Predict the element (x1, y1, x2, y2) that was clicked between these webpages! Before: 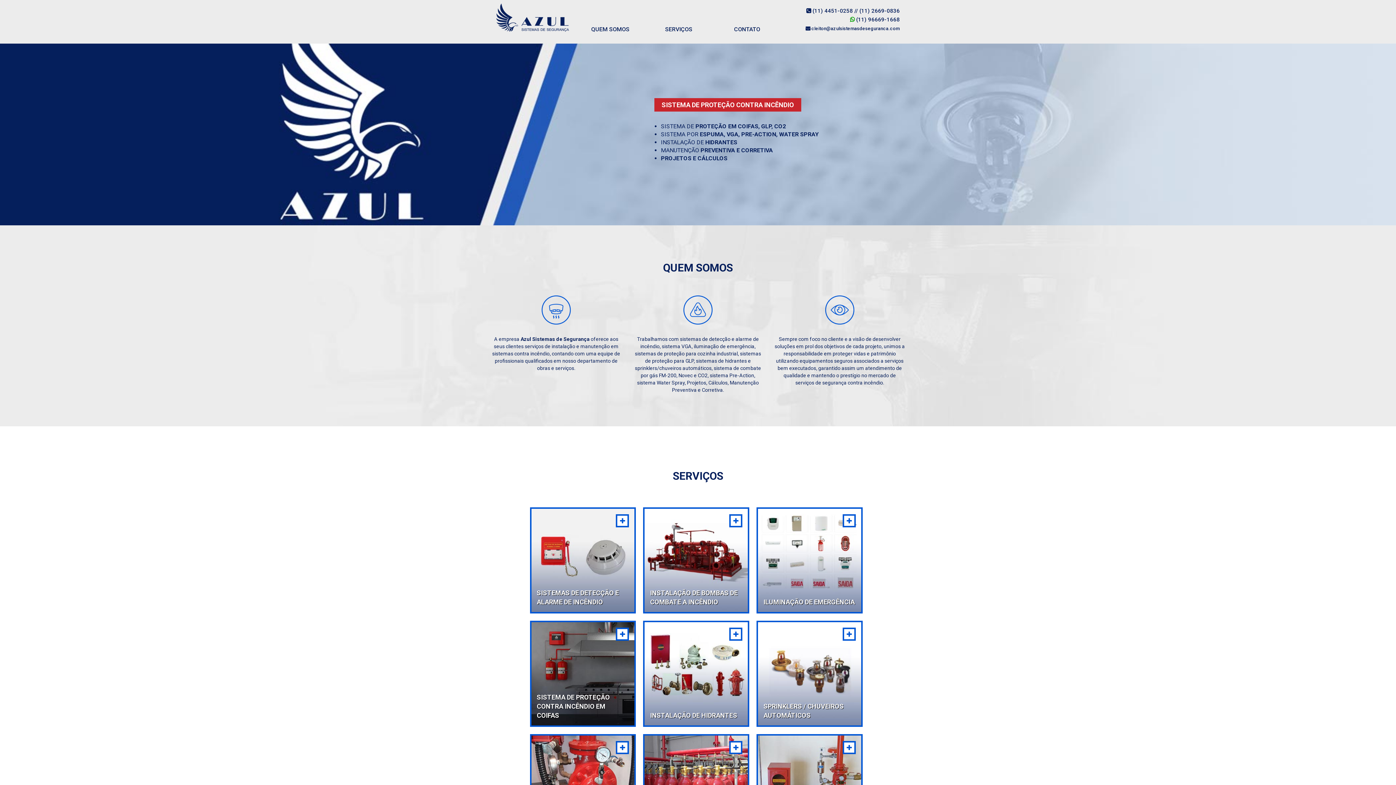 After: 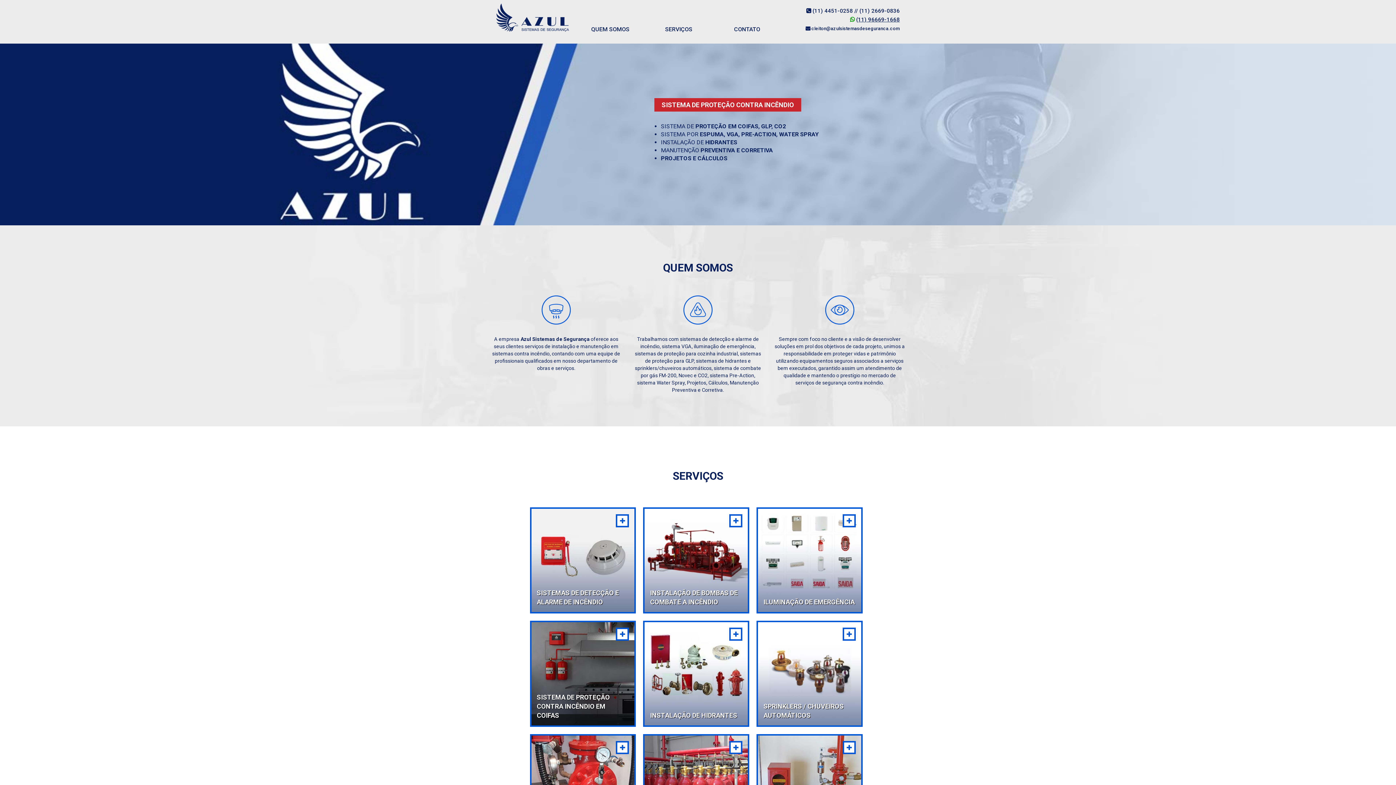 Action: label: (11) 96669-1668 bbox: (856, 16, 900, 22)